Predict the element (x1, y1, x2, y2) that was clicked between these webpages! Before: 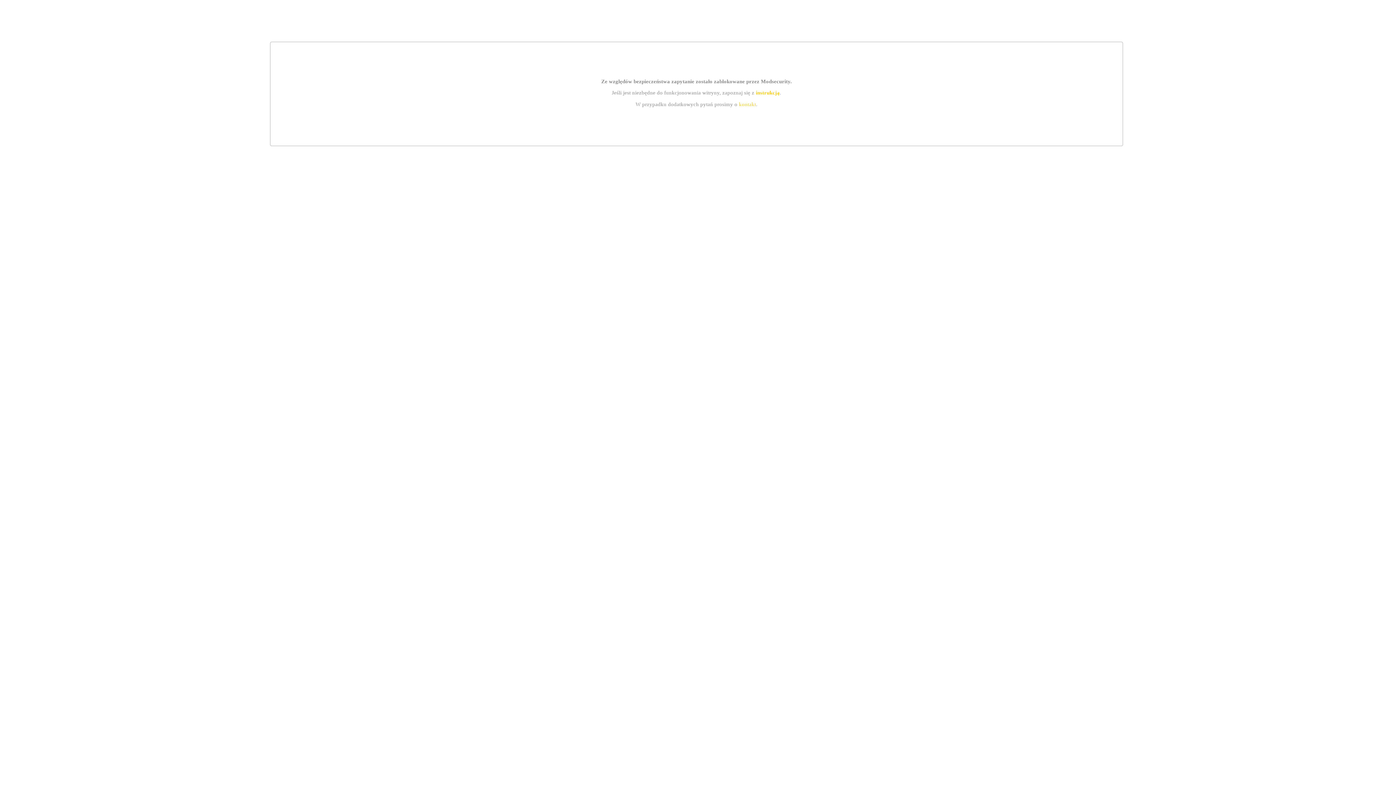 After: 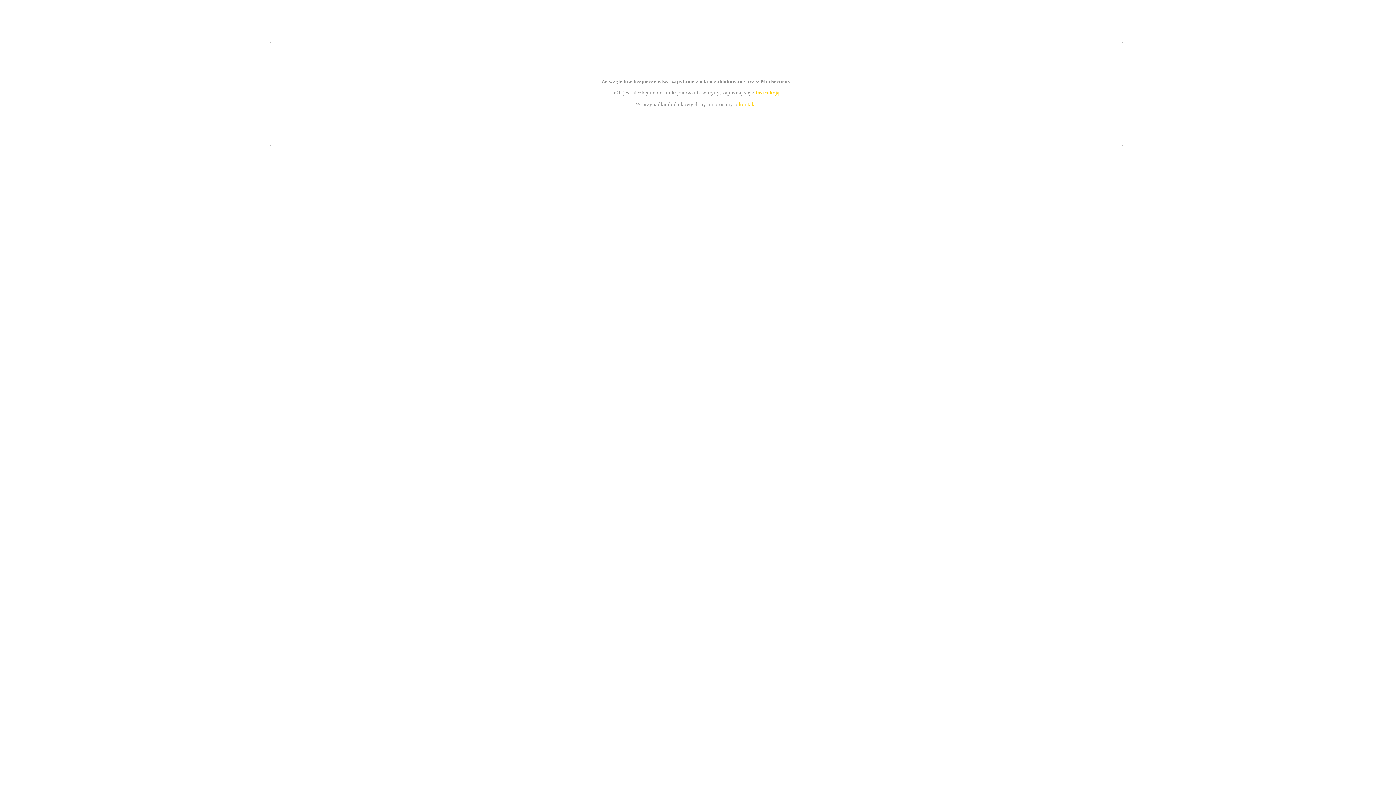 Action: label: kontakt bbox: (739, 101, 756, 107)